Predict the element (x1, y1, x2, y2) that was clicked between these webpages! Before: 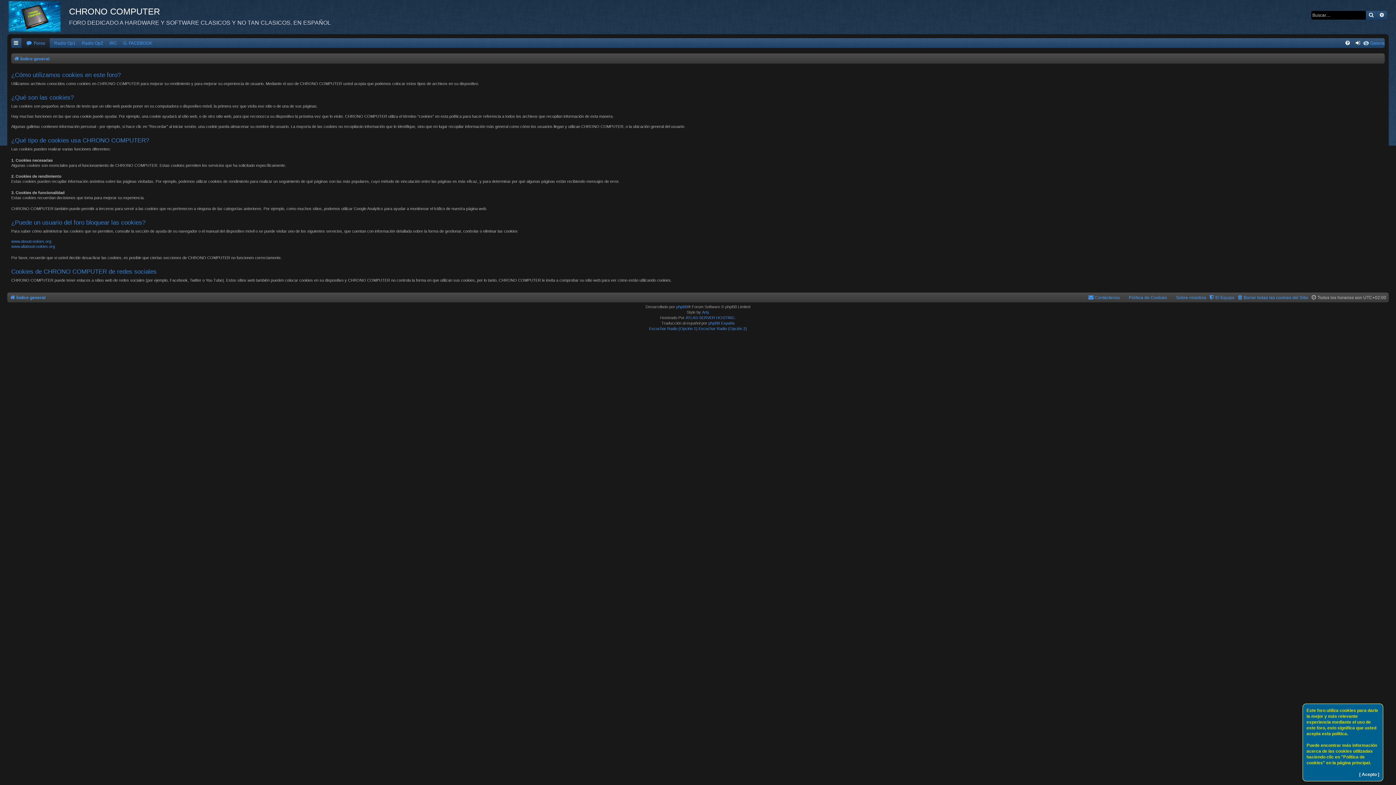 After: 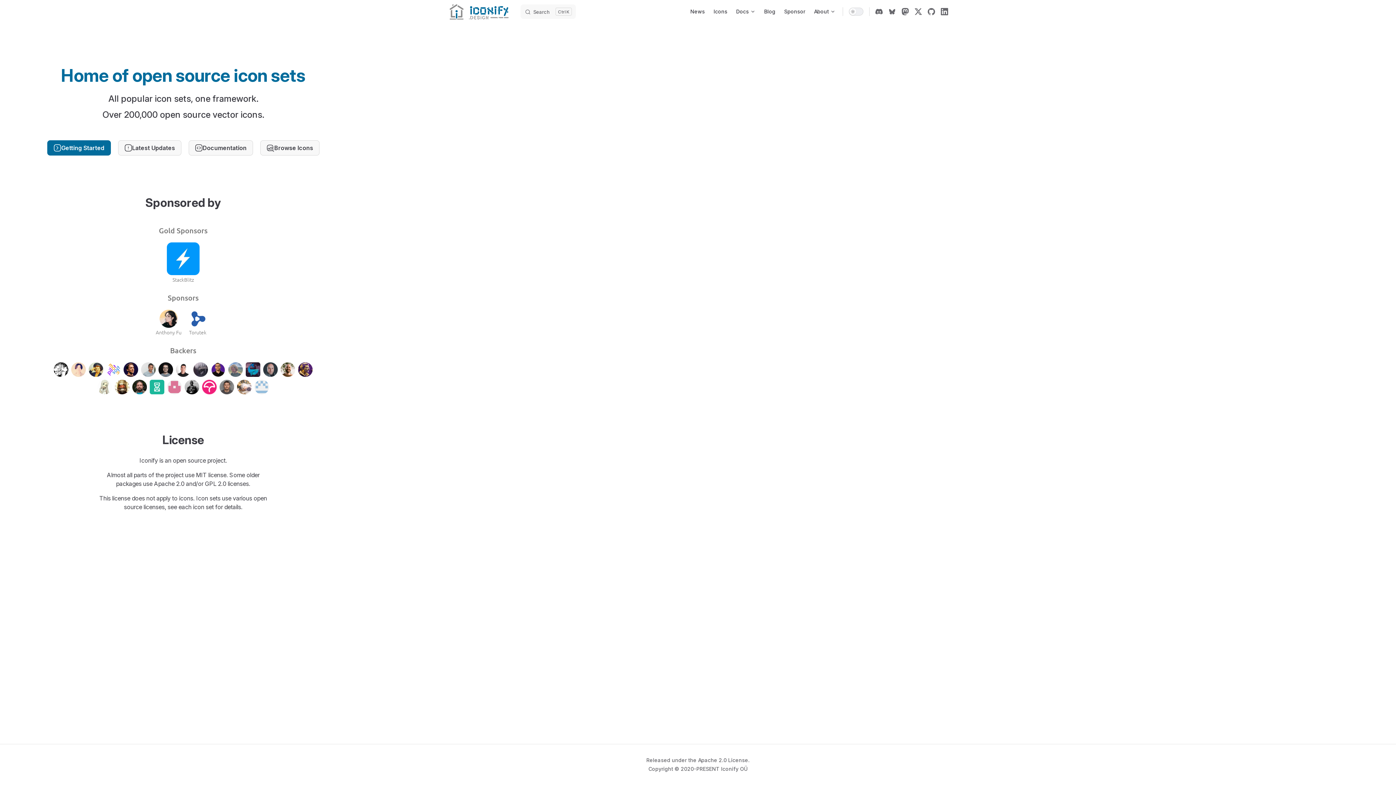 Action: bbox: (702, 309, 709, 315) label: Arty